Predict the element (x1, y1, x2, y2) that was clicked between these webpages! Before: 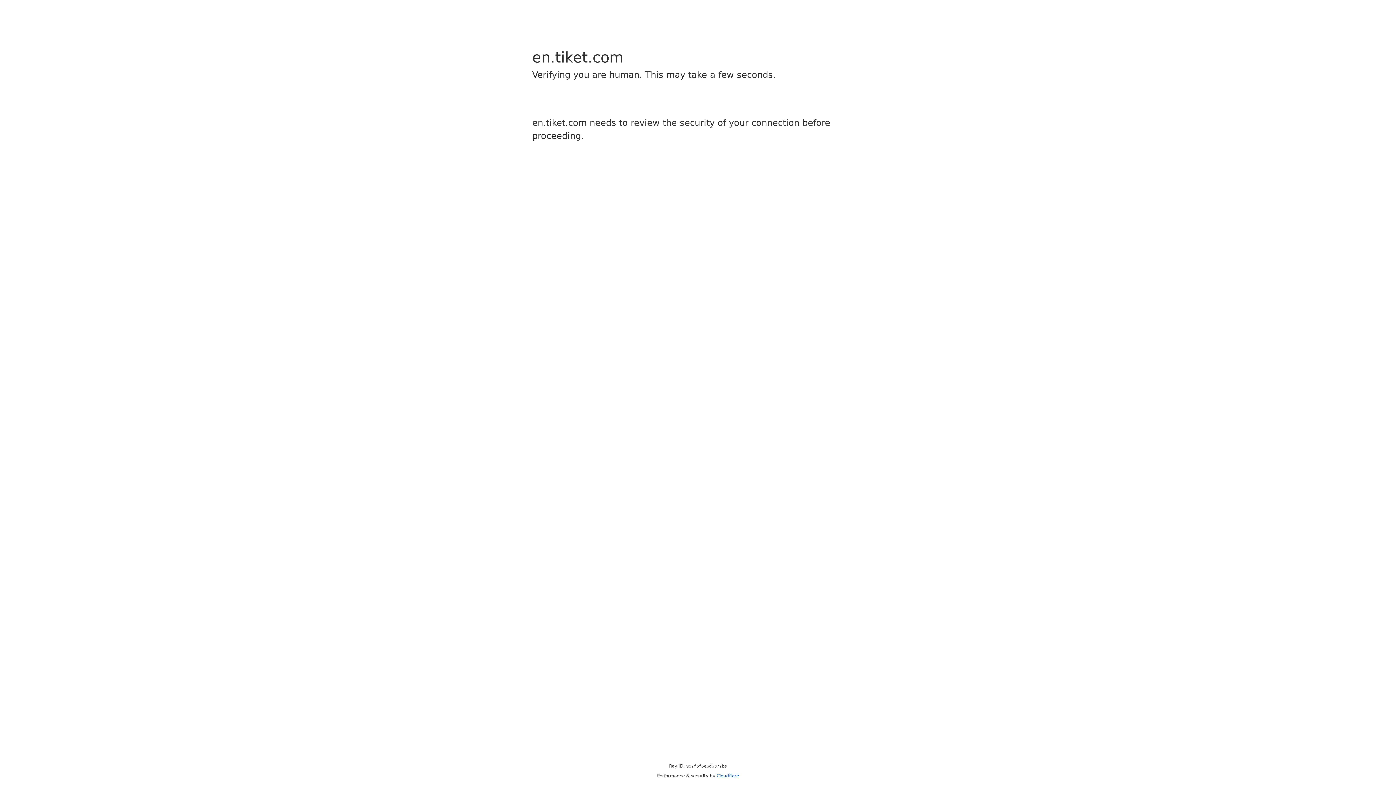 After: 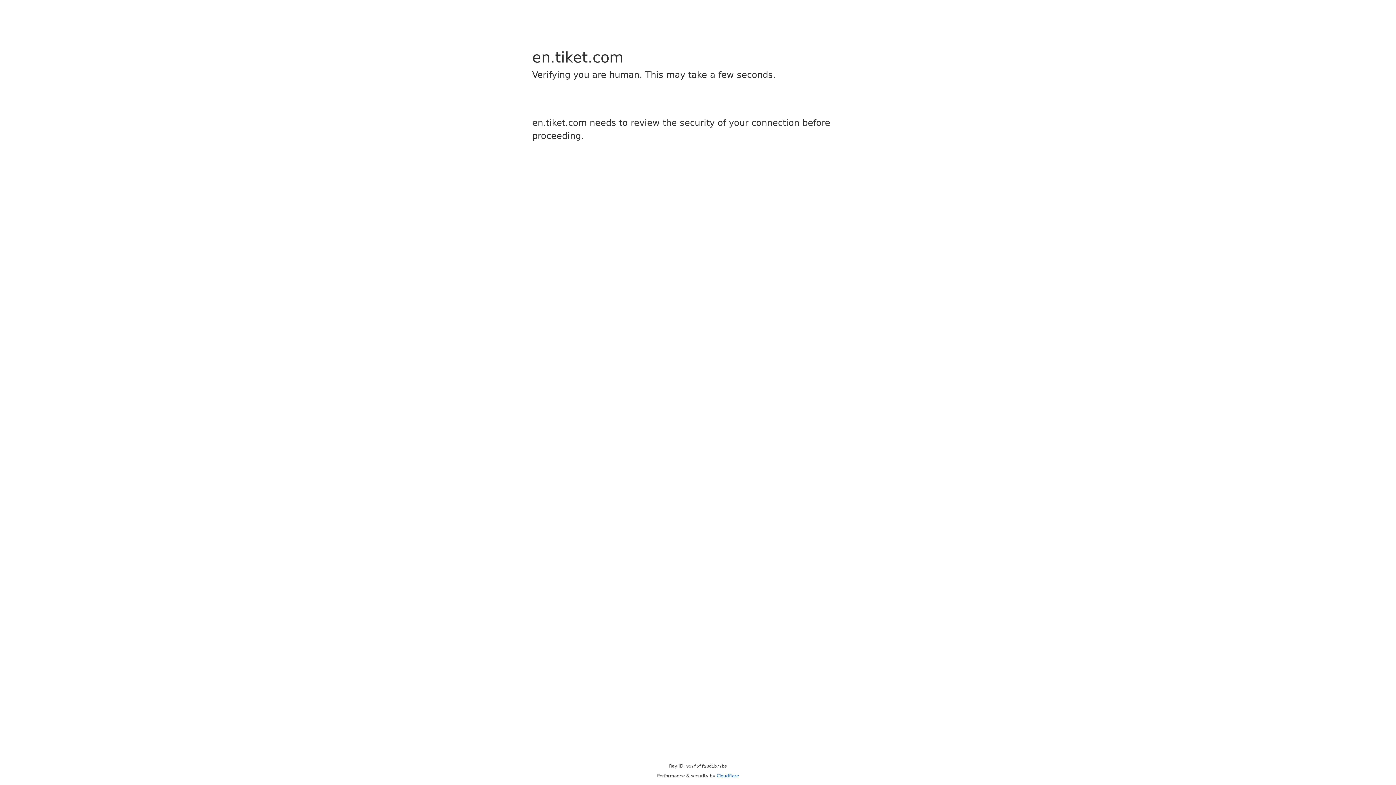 Action: label: Cloudflare bbox: (716, 773, 739, 778)